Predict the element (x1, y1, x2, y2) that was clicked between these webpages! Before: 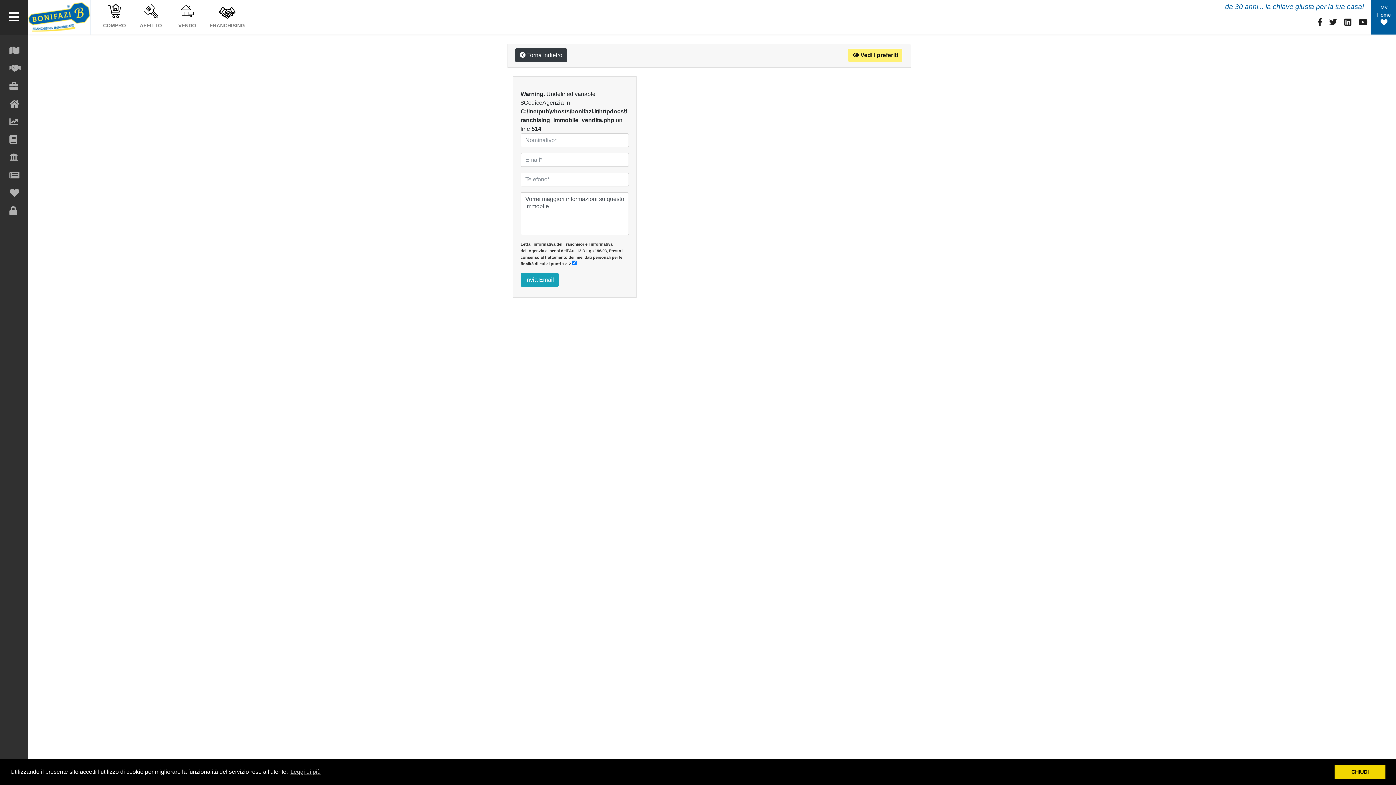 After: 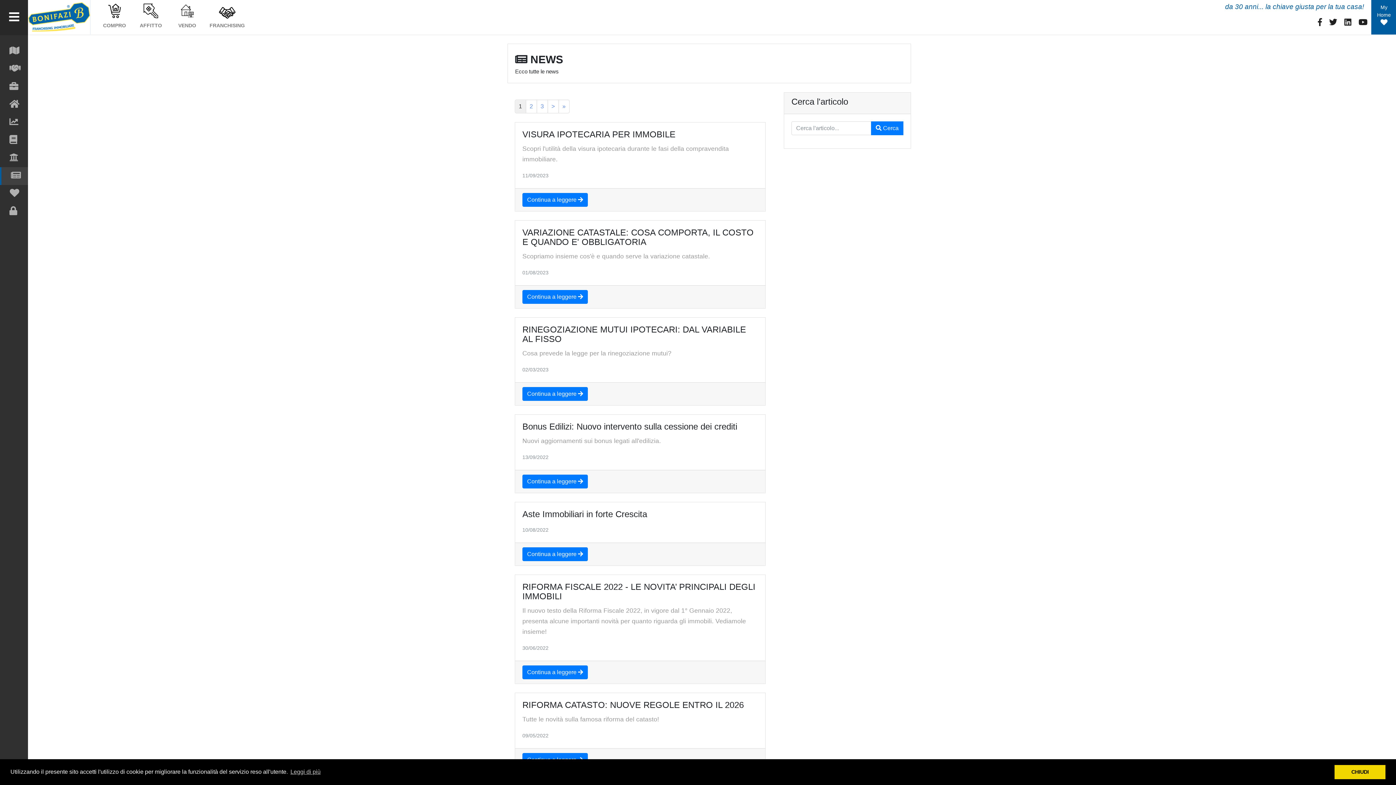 Action: label:    bbox: (0, 167, 28, 185)